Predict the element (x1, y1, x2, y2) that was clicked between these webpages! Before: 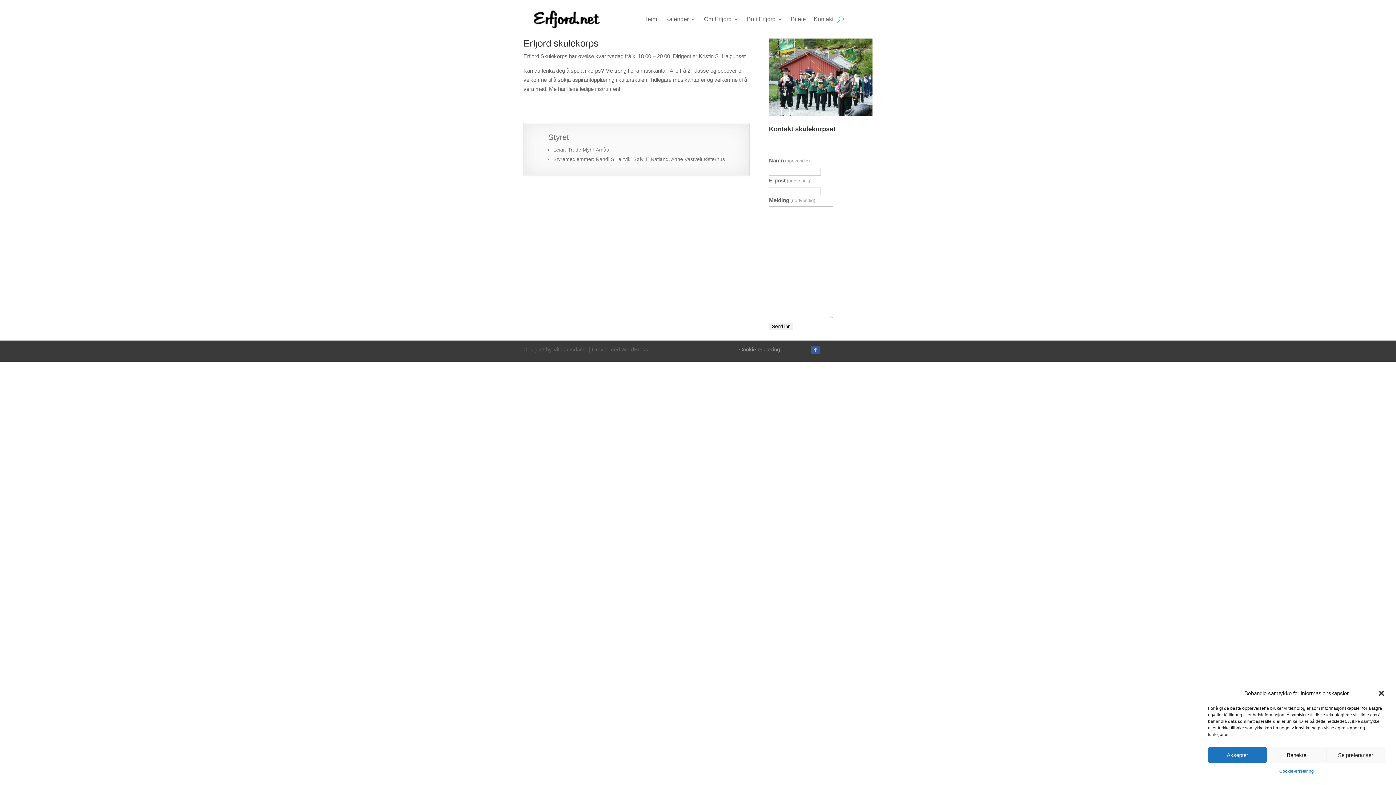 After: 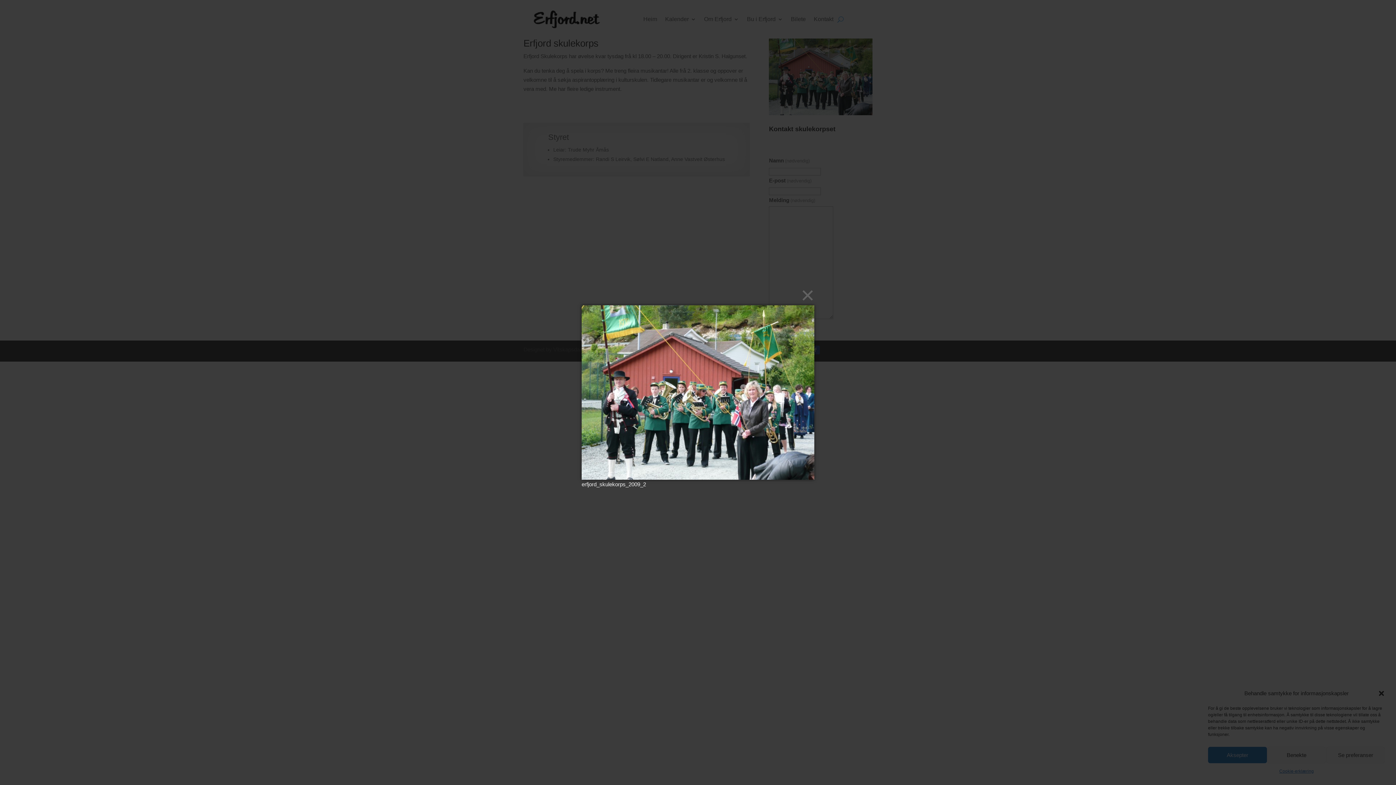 Action: bbox: (769, 111, 872, 117)